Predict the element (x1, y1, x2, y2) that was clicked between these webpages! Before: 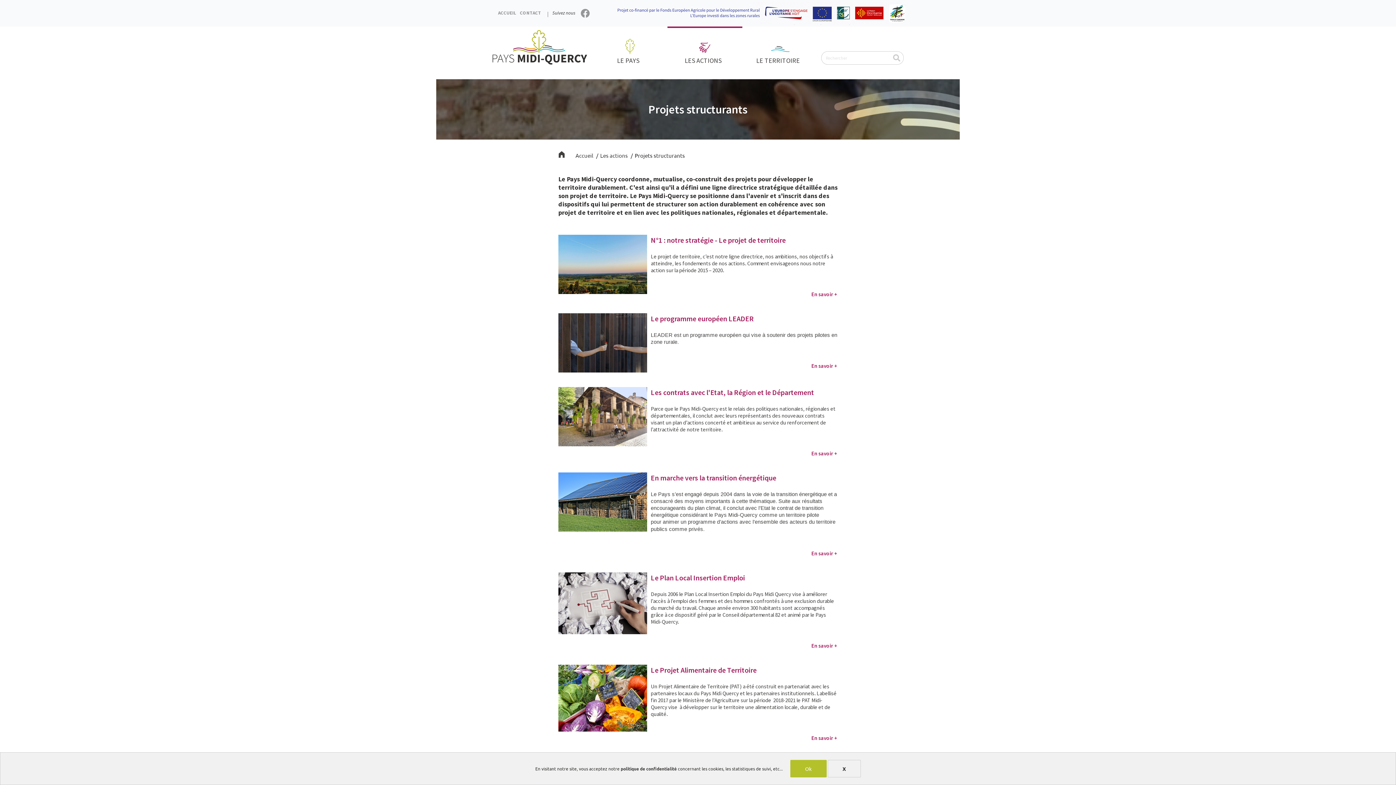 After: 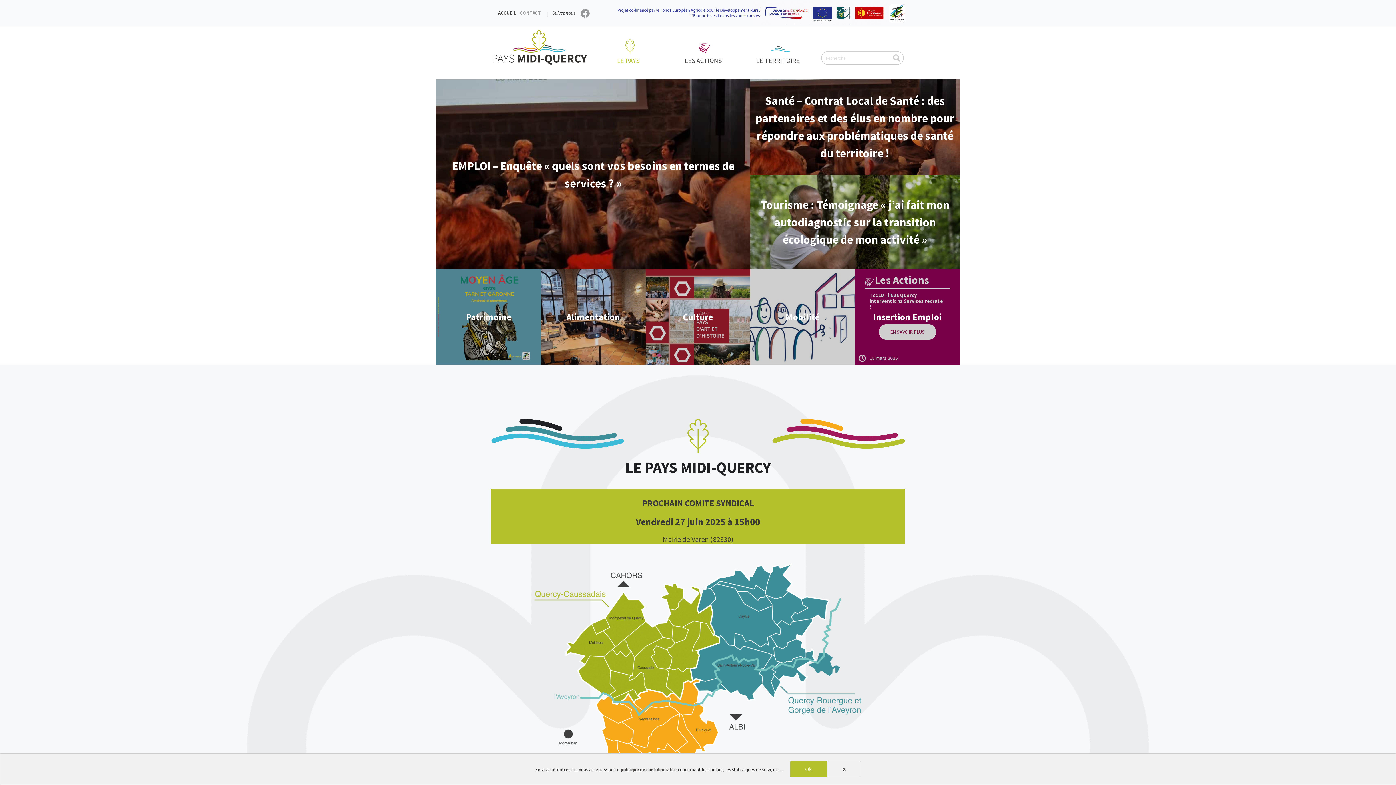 Action: bbox: (558, 151, 565, 157)